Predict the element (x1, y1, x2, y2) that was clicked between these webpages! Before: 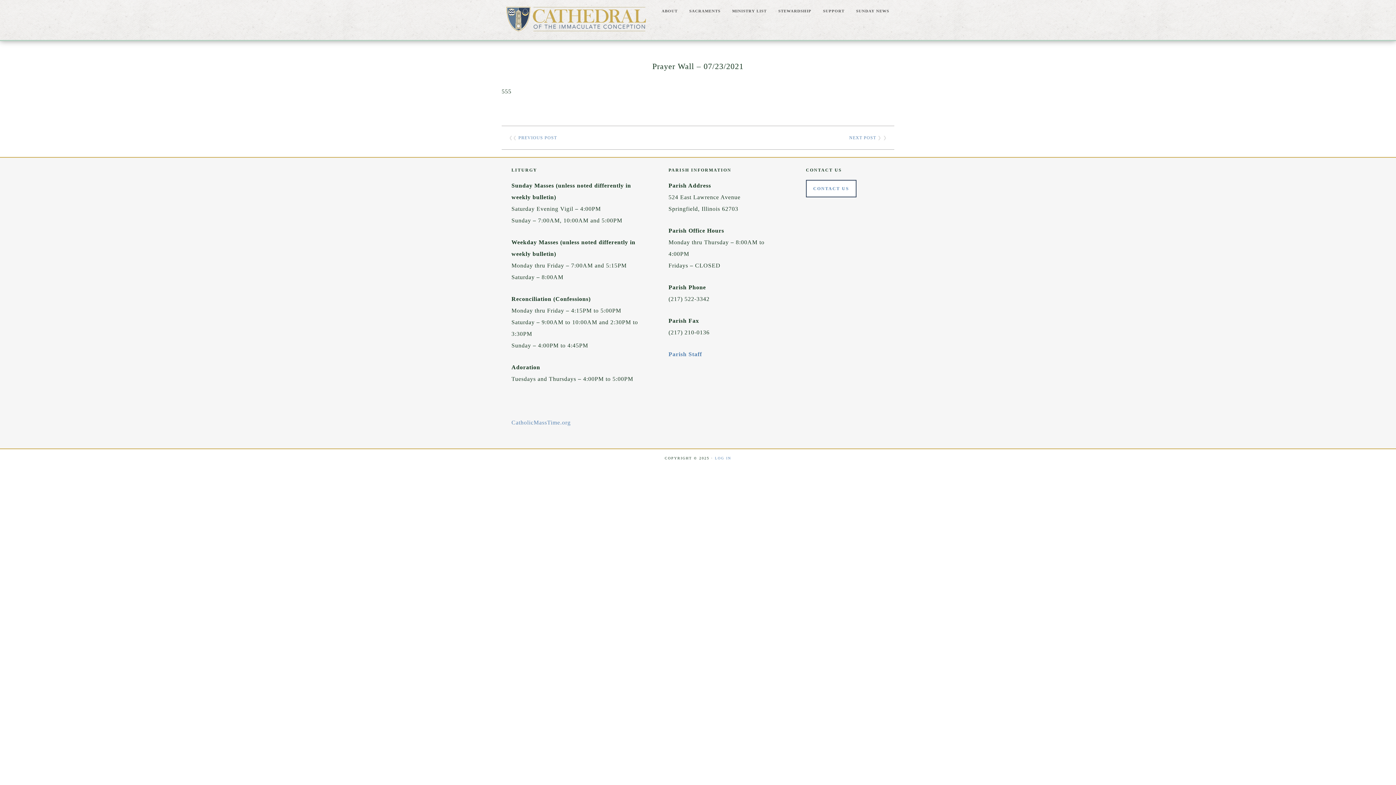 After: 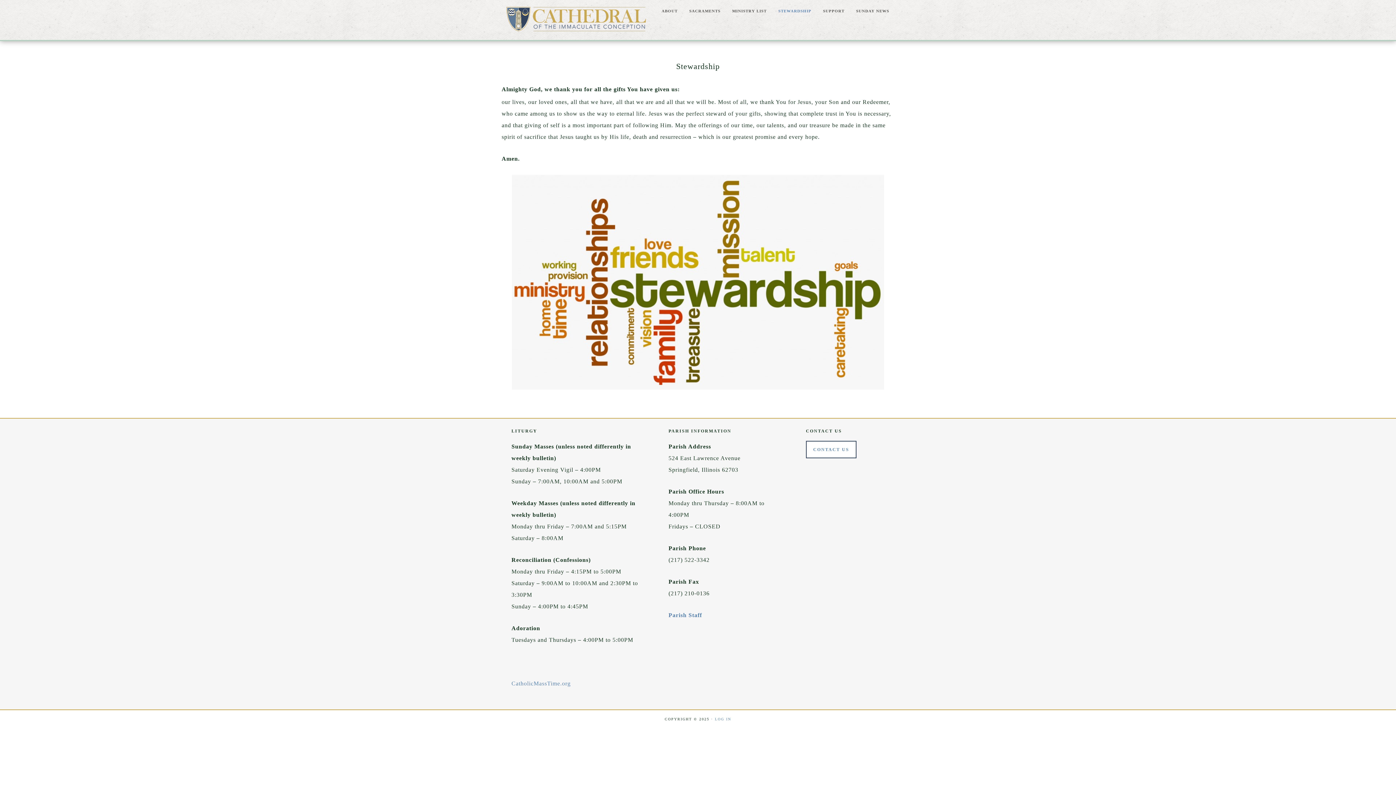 Action: label: STEWARDSHIP bbox: (773, 3, 816, 18)